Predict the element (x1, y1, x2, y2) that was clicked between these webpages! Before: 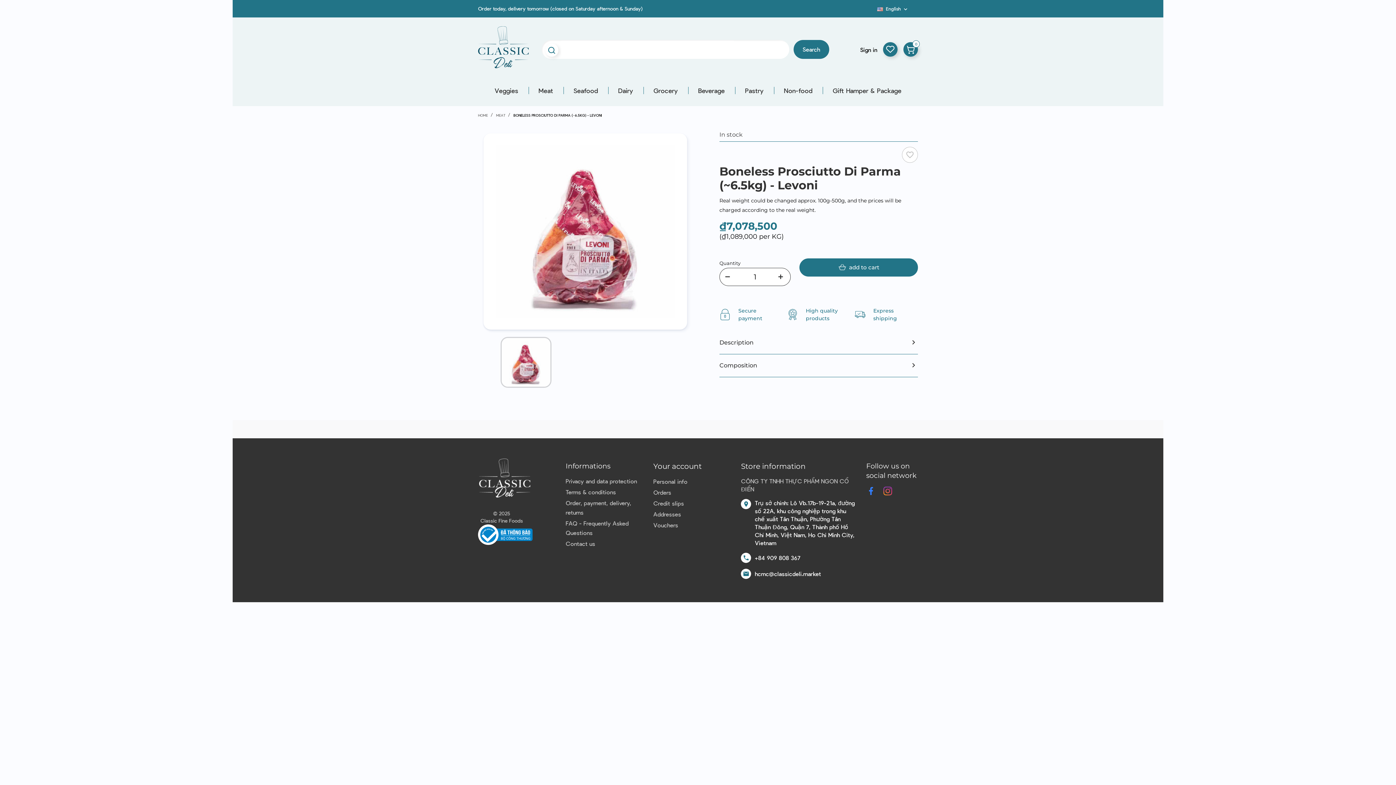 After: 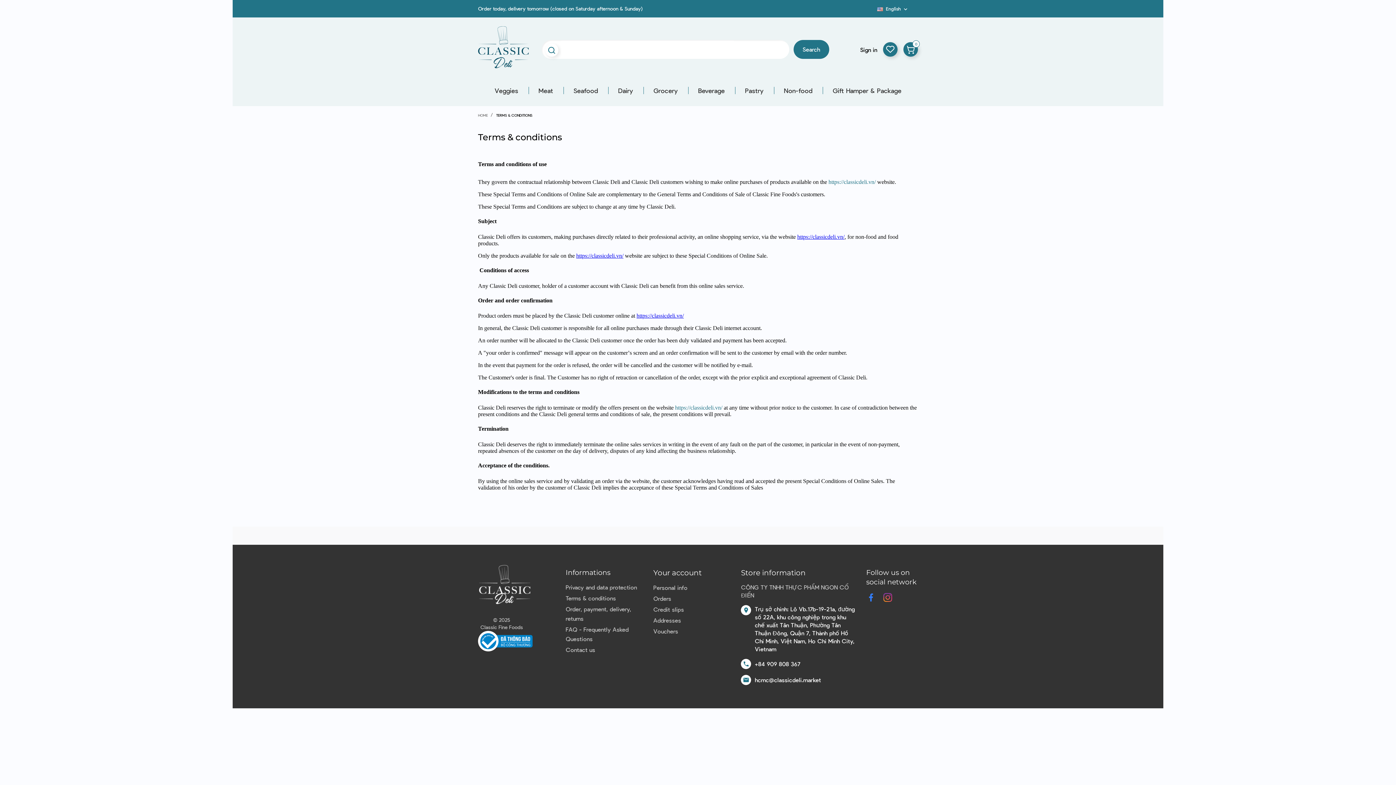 Action: label: Terms & conditions bbox: (565, 488, 616, 495)